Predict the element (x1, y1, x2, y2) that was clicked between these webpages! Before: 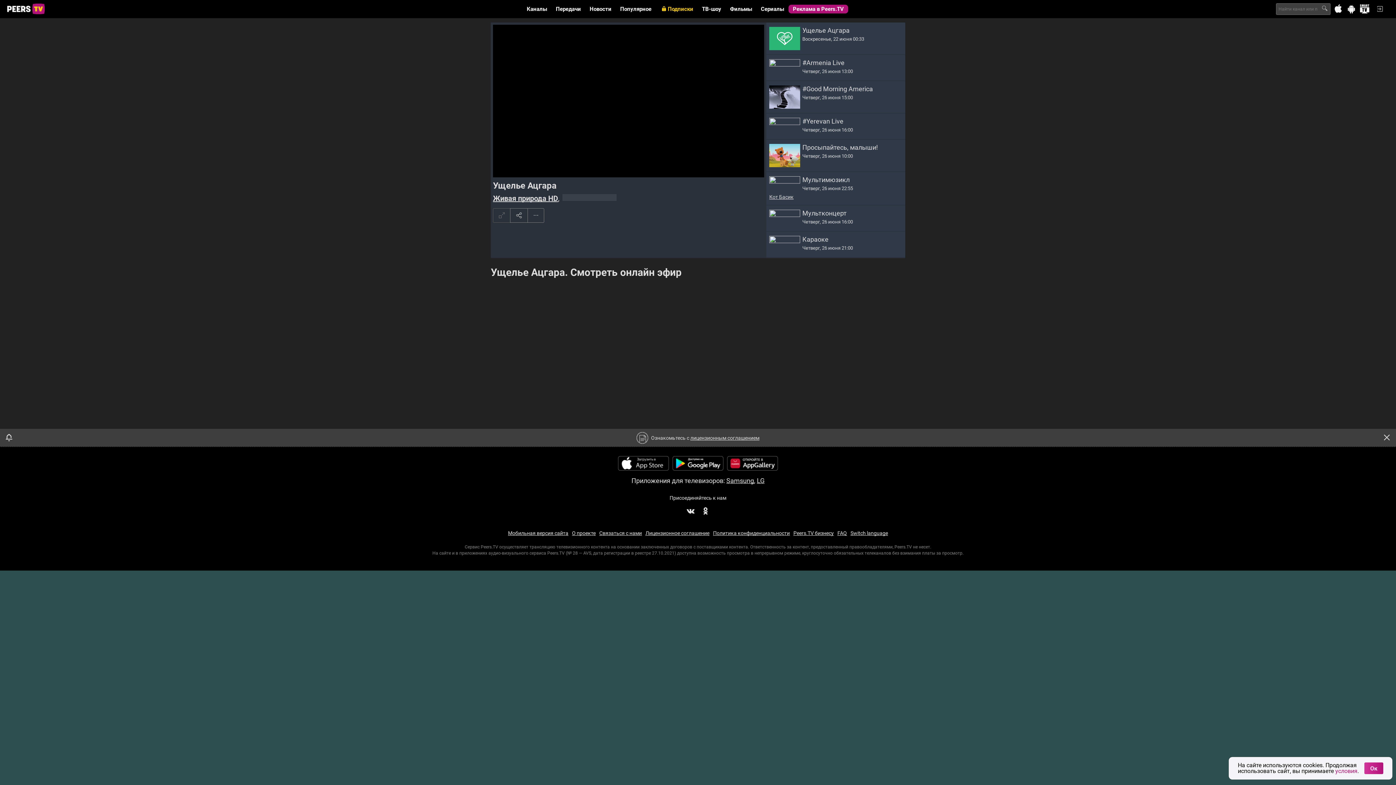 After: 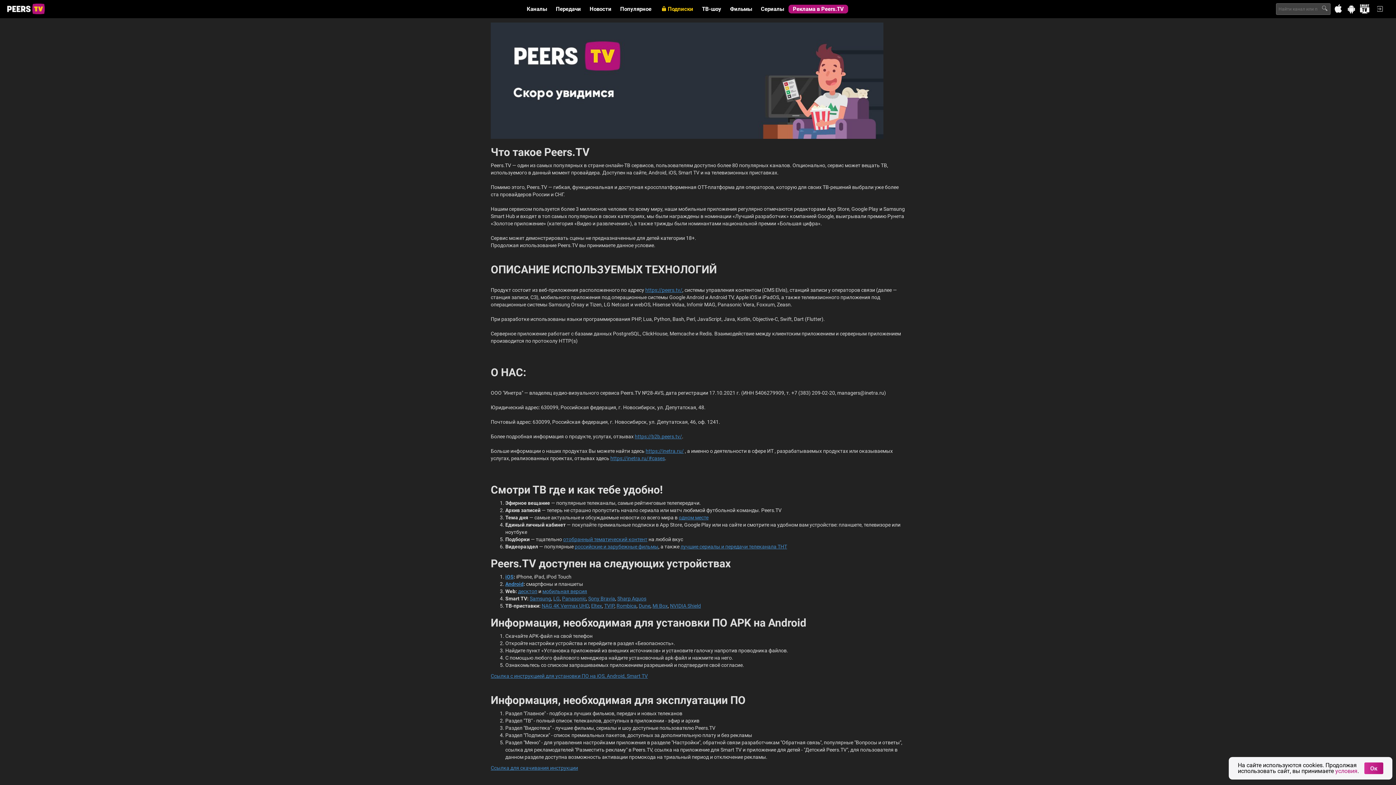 Action: bbox: (572, 530, 595, 536) label: О проекте